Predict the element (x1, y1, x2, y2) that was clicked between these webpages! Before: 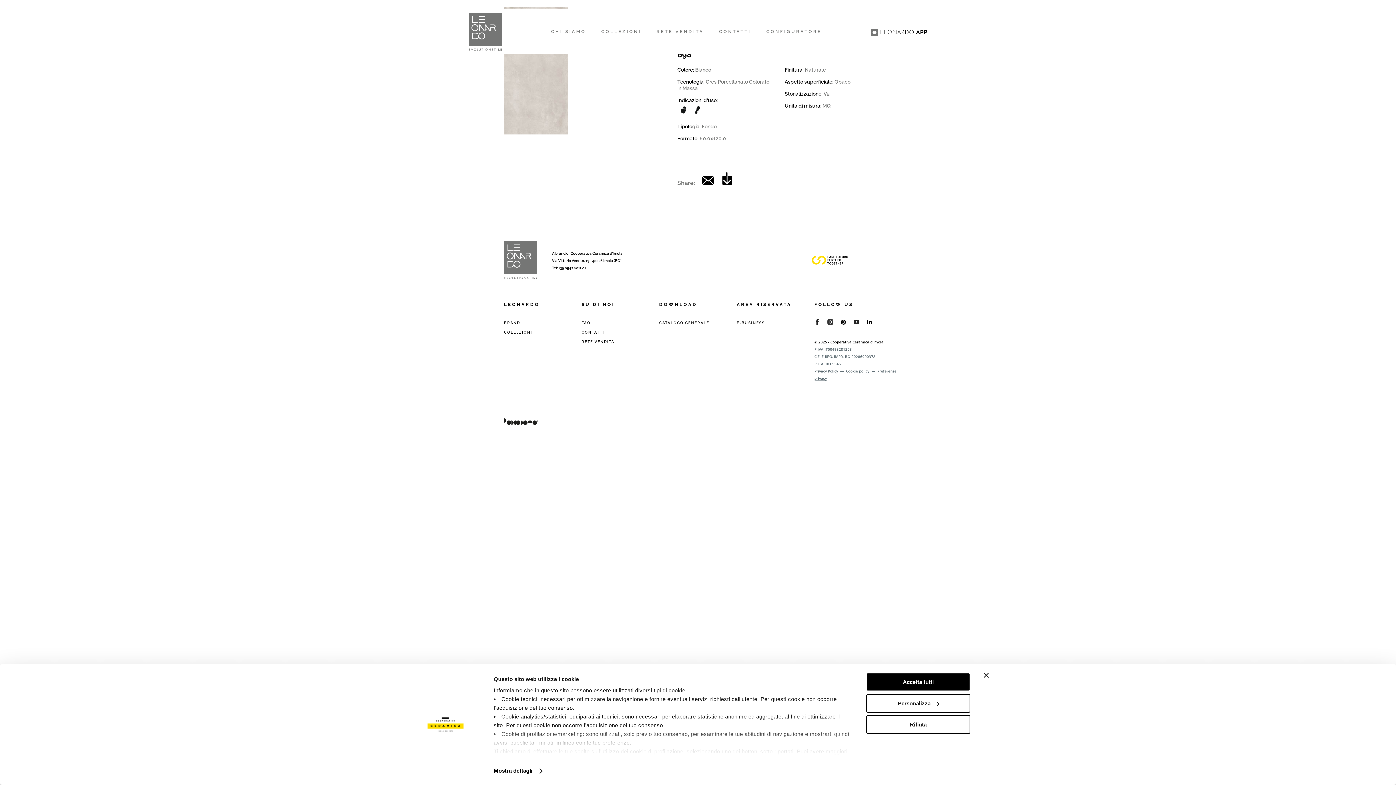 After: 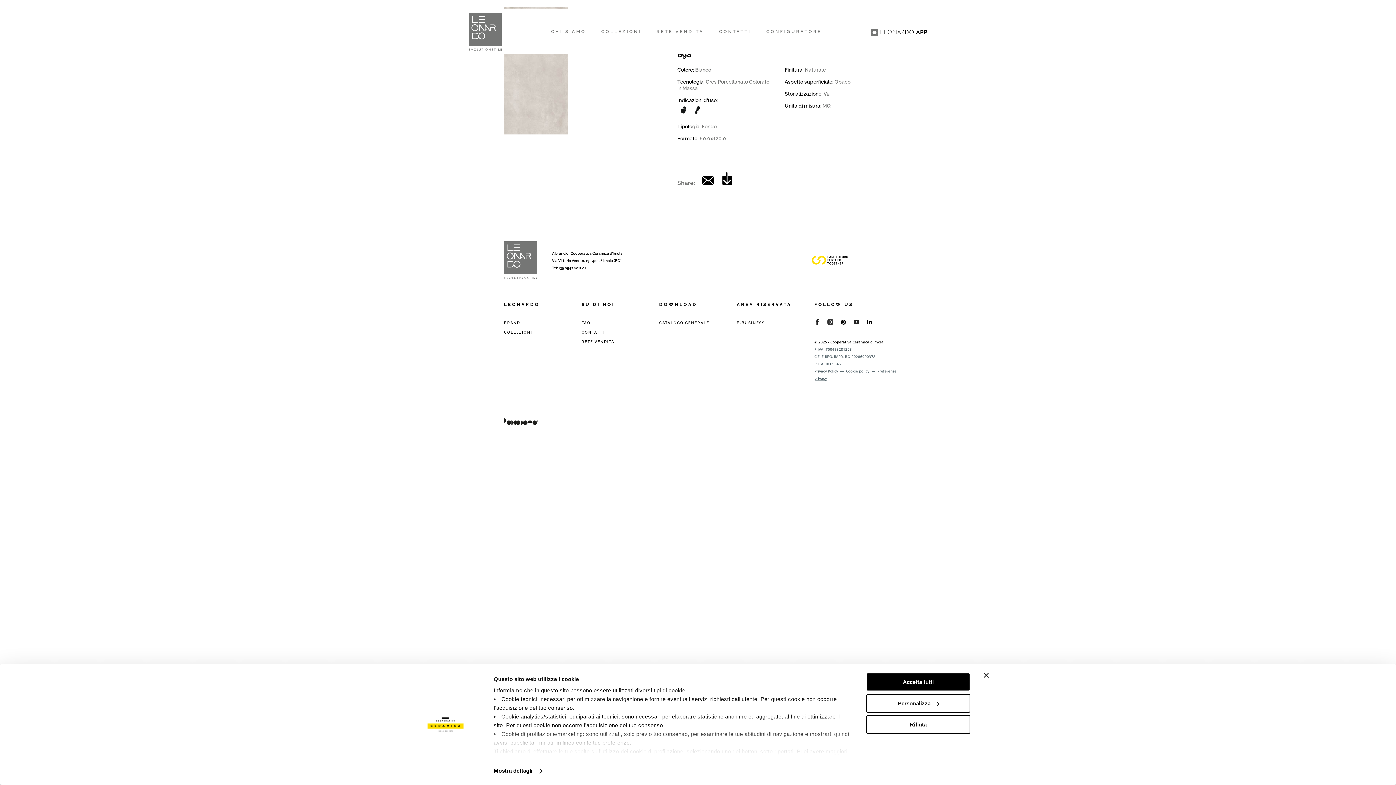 Action: bbox: (814, 368, 838, 373) label: Privacy Policy